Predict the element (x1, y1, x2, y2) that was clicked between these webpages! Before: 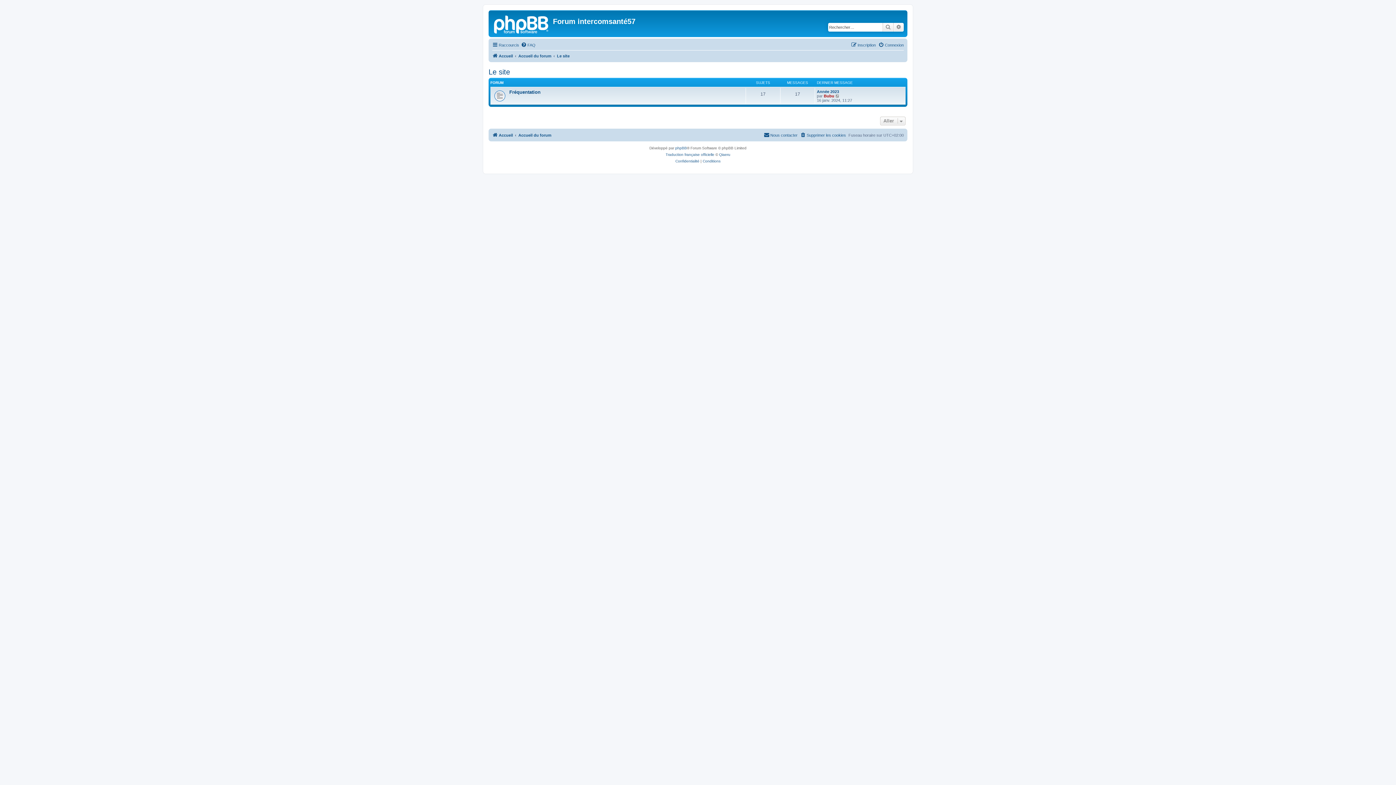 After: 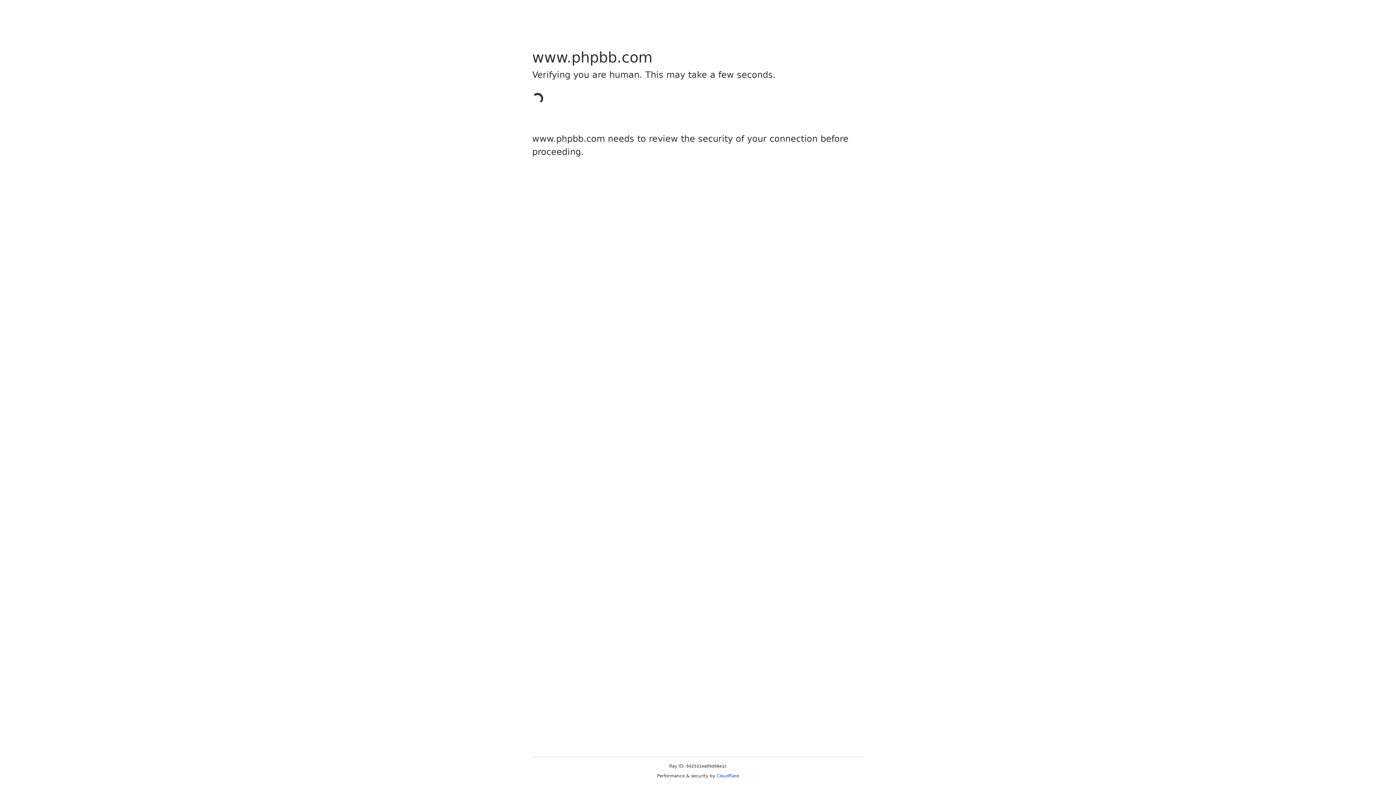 Action: label: Traduction française officielle bbox: (665, 151, 714, 158)